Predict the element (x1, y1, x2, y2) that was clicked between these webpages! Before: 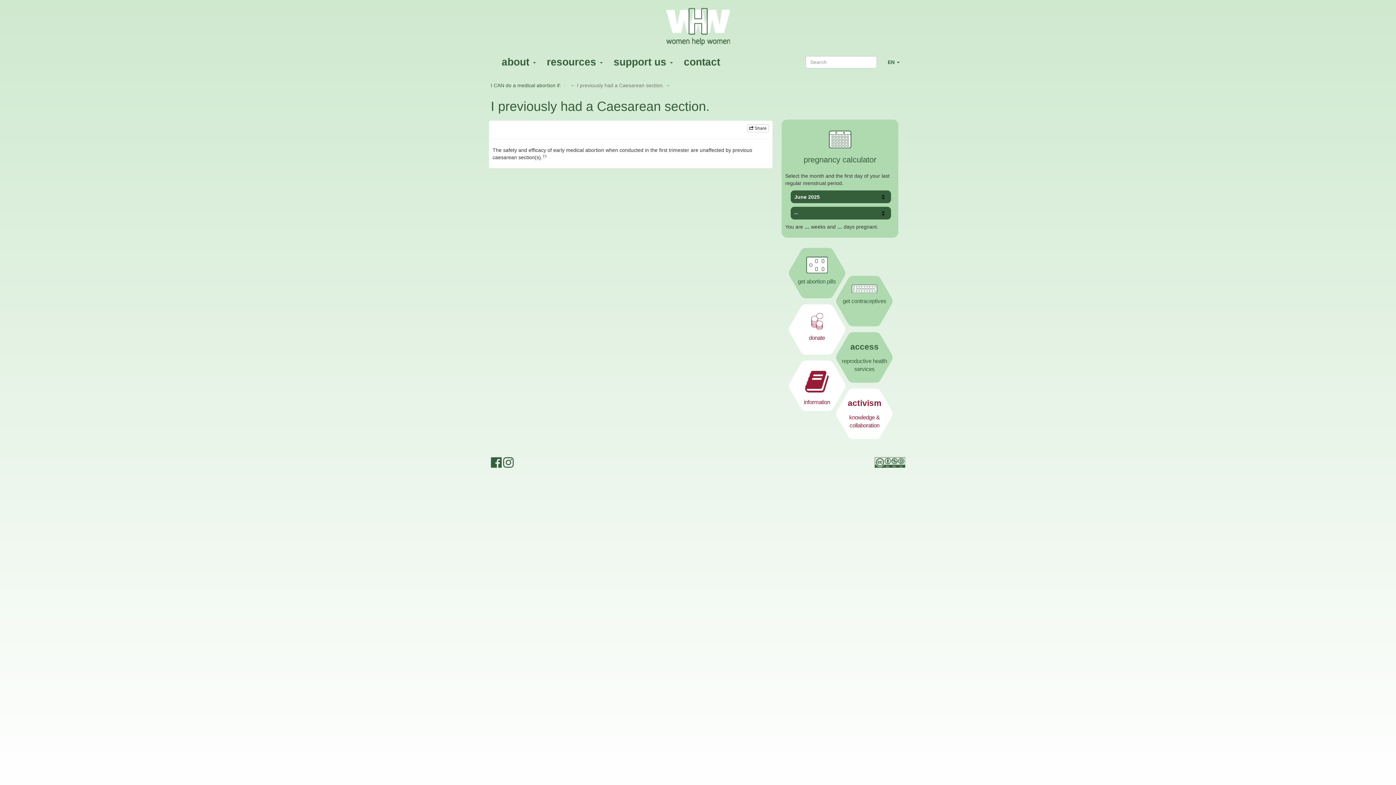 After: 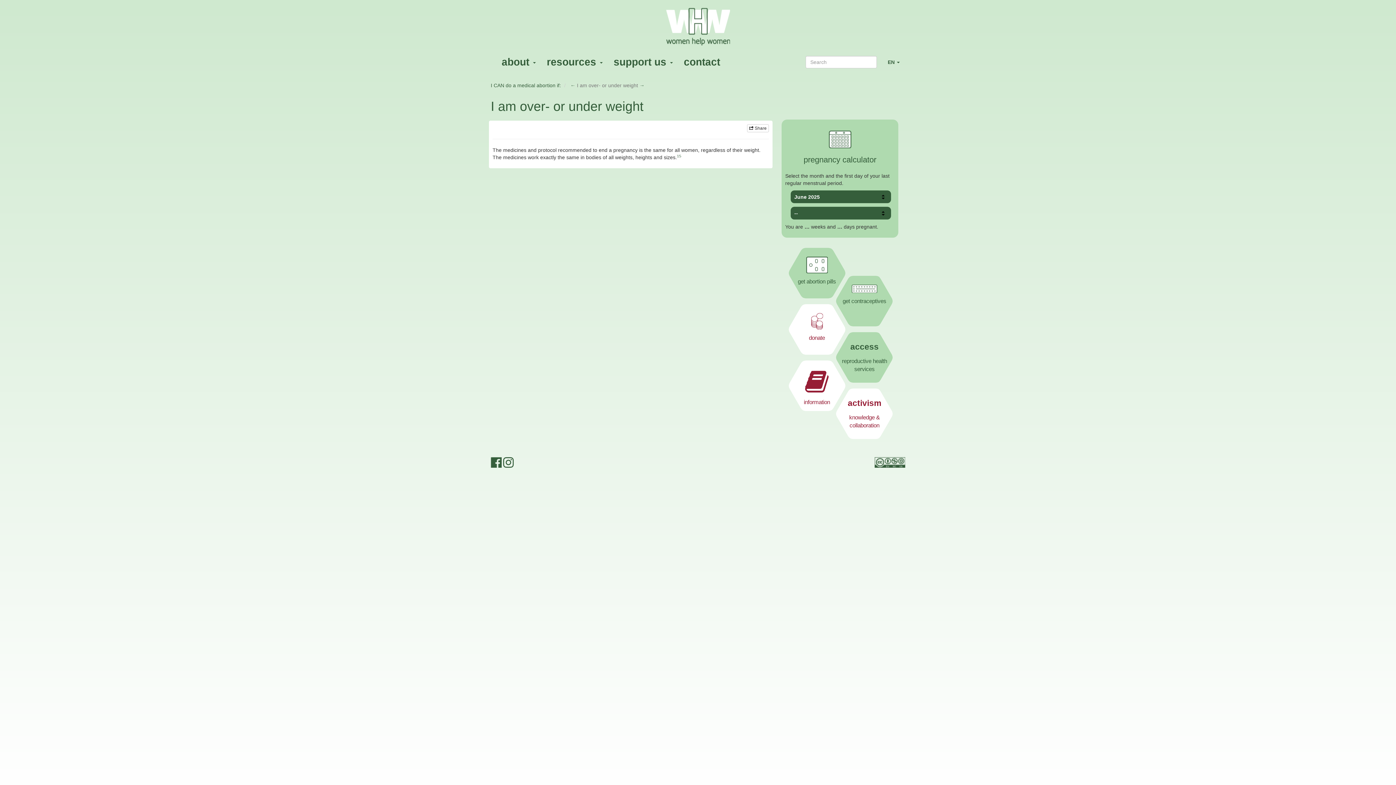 Action: bbox: (665, 82, 670, 88) label: →